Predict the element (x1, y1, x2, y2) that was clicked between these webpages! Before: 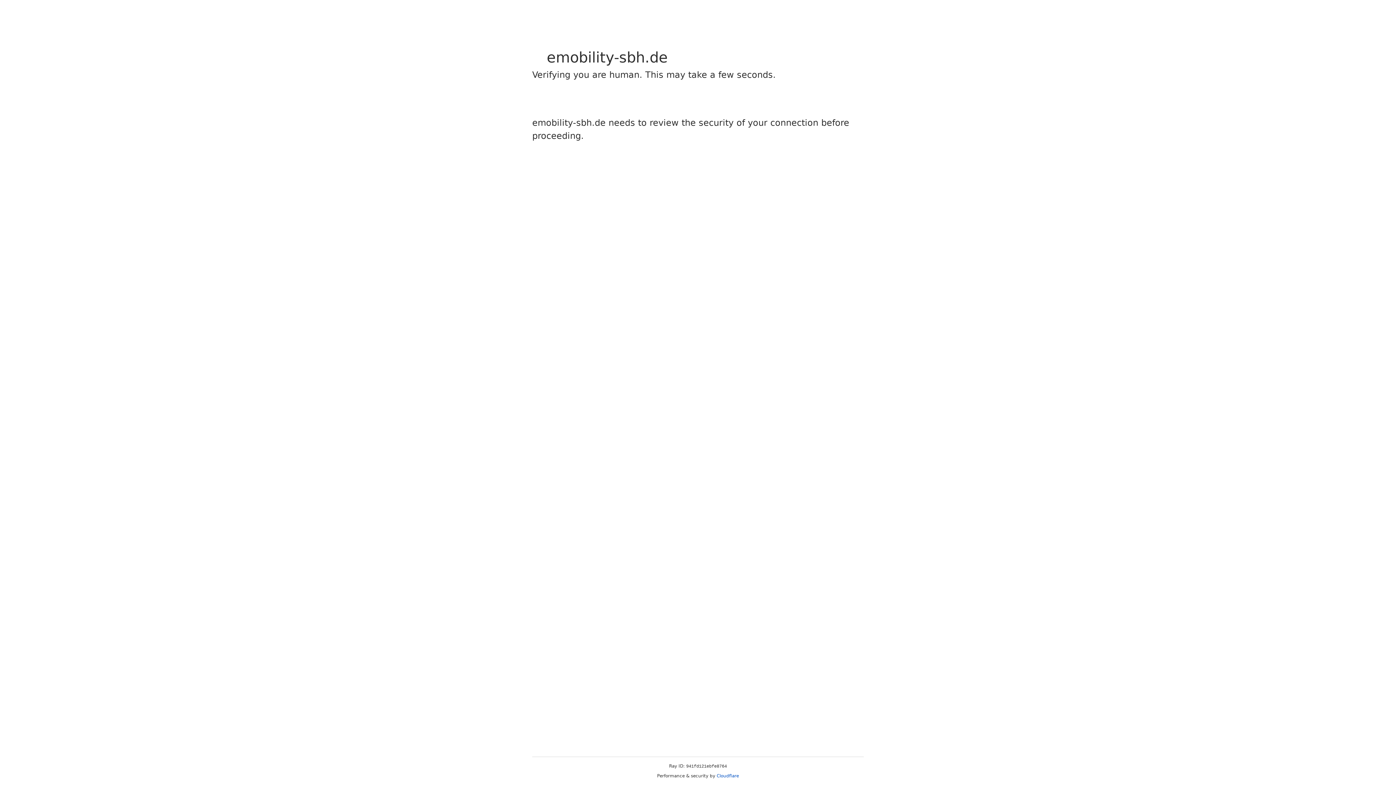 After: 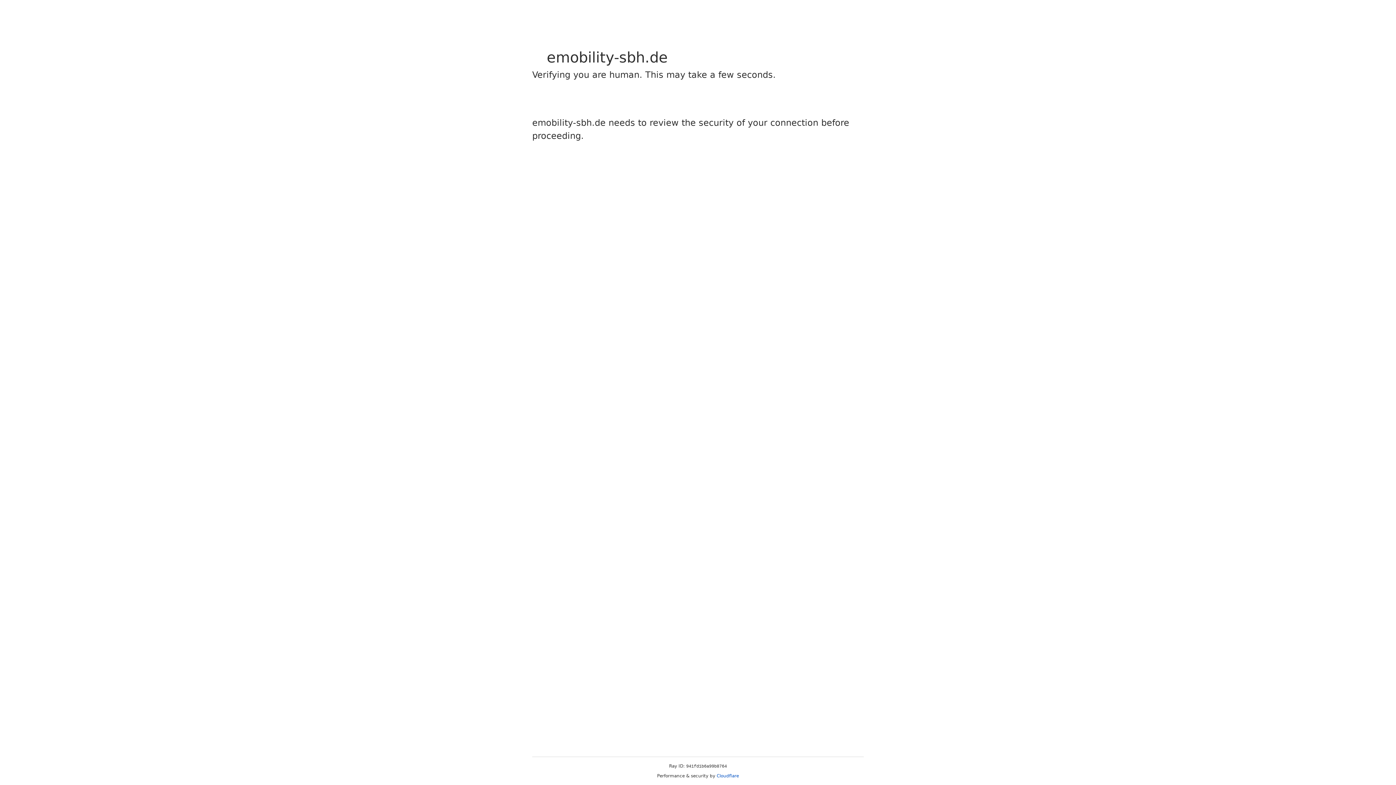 Action: bbox: (716, 773, 739, 778) label: Cloudflare